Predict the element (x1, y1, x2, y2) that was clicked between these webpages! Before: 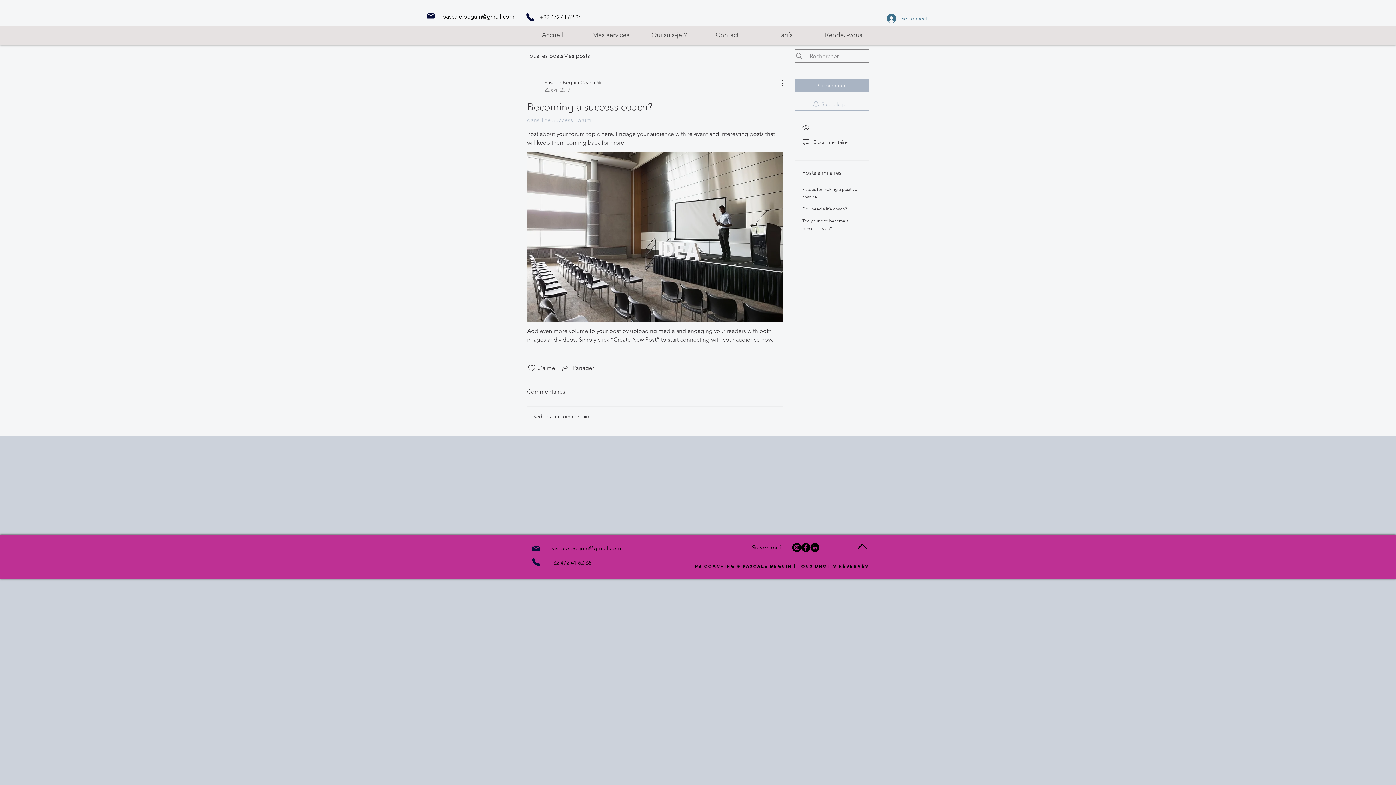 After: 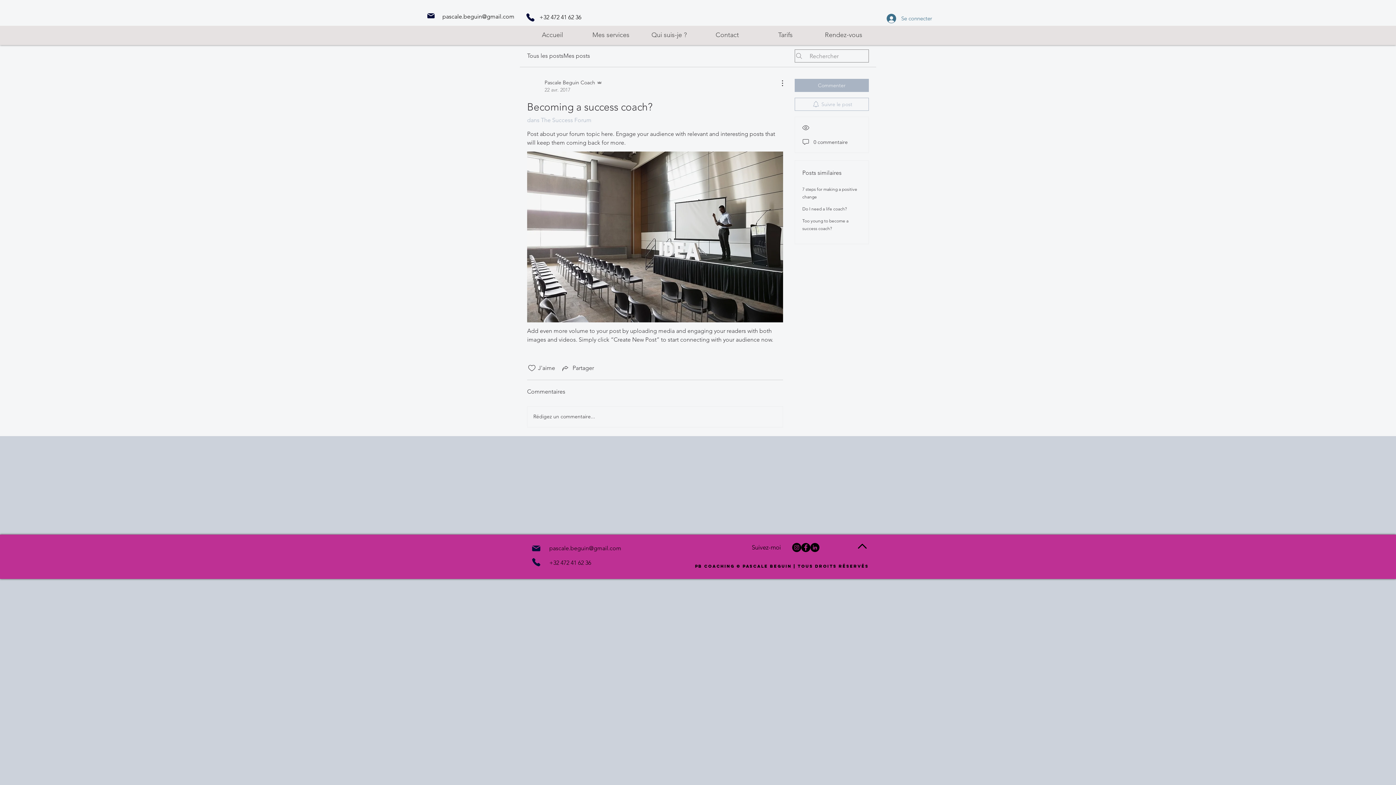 Action: bbox: (426, 10, 435, 20) label: Mail